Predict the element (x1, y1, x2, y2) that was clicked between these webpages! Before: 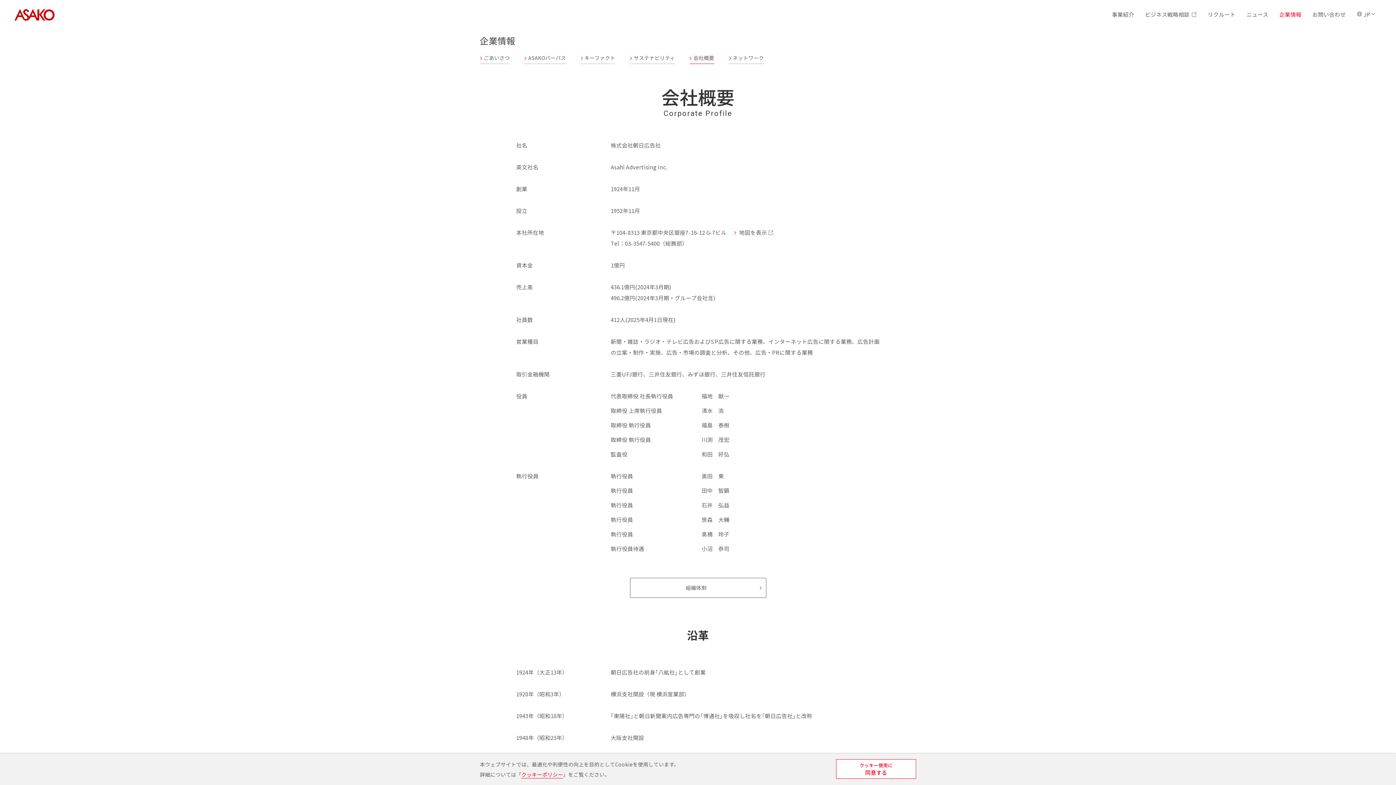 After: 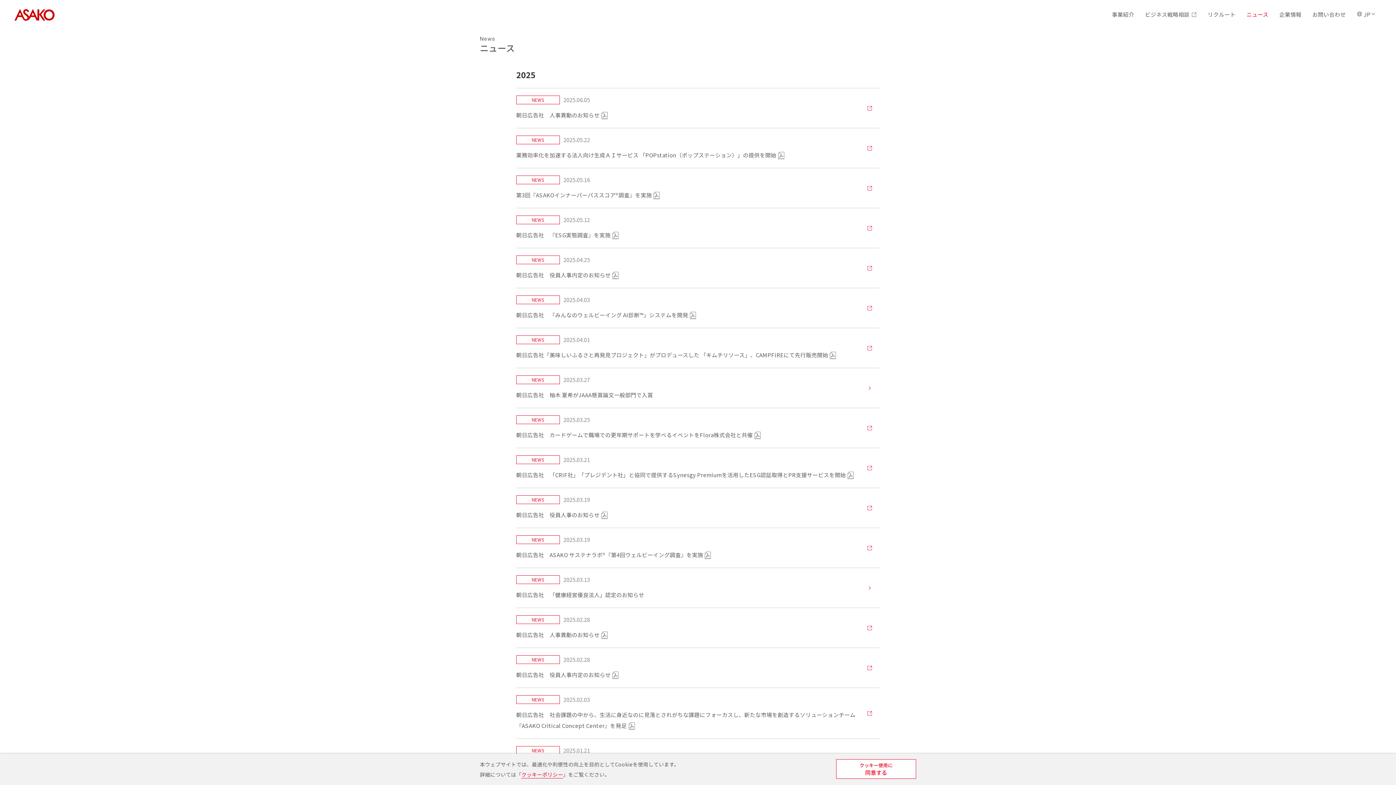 Action: bbox: (1241, 0, 1274, 29) label: ニュース